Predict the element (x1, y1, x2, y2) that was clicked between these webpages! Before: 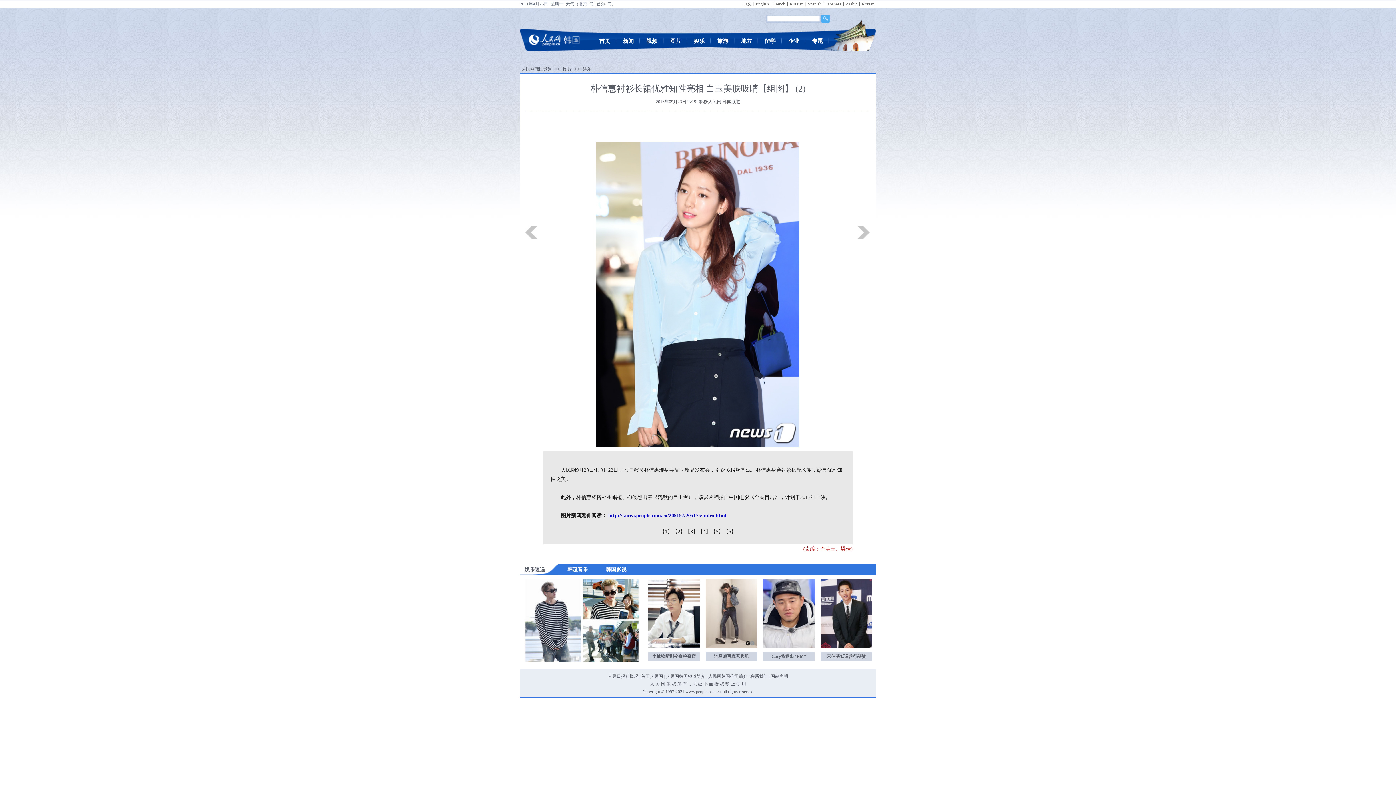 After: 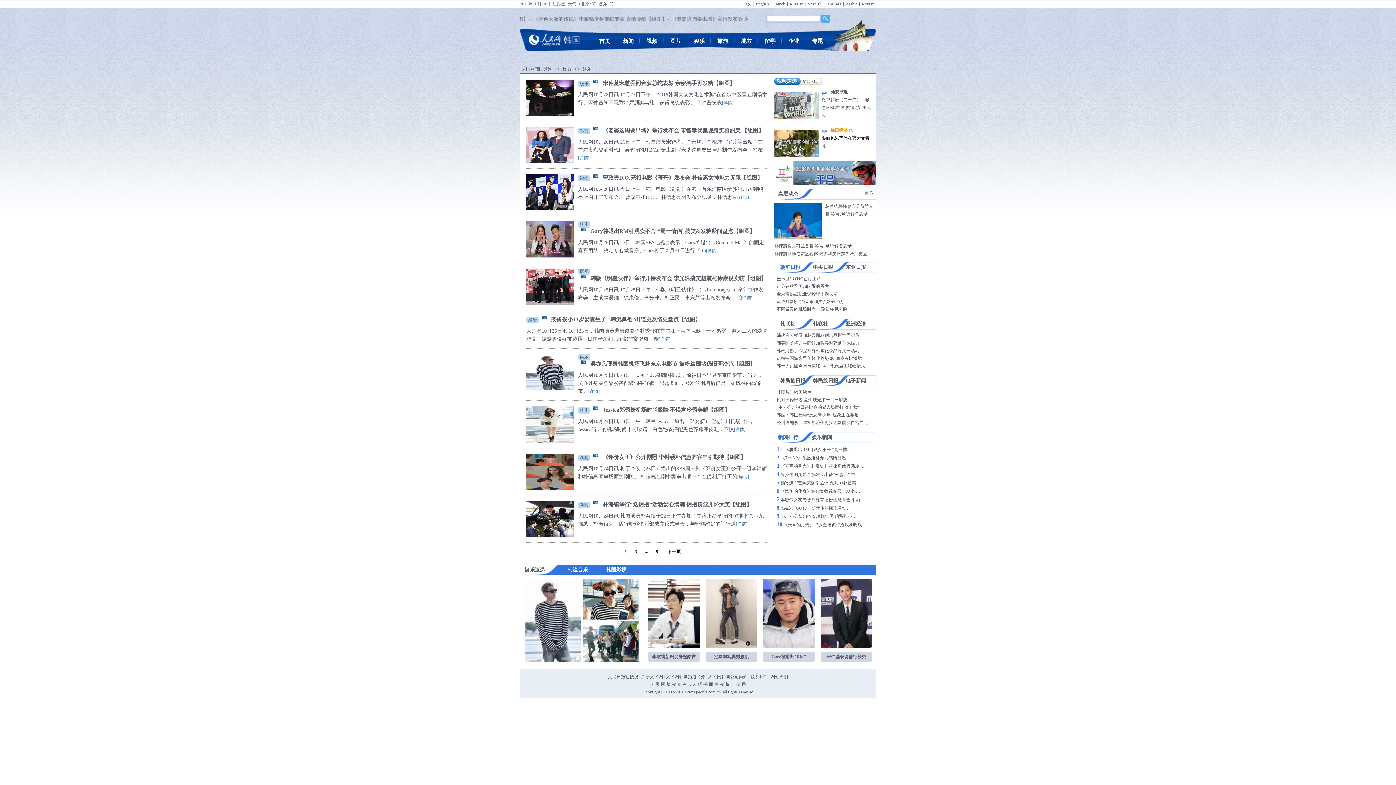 Action: label: 娱乐 bbox: (582, 66, 591, 71)